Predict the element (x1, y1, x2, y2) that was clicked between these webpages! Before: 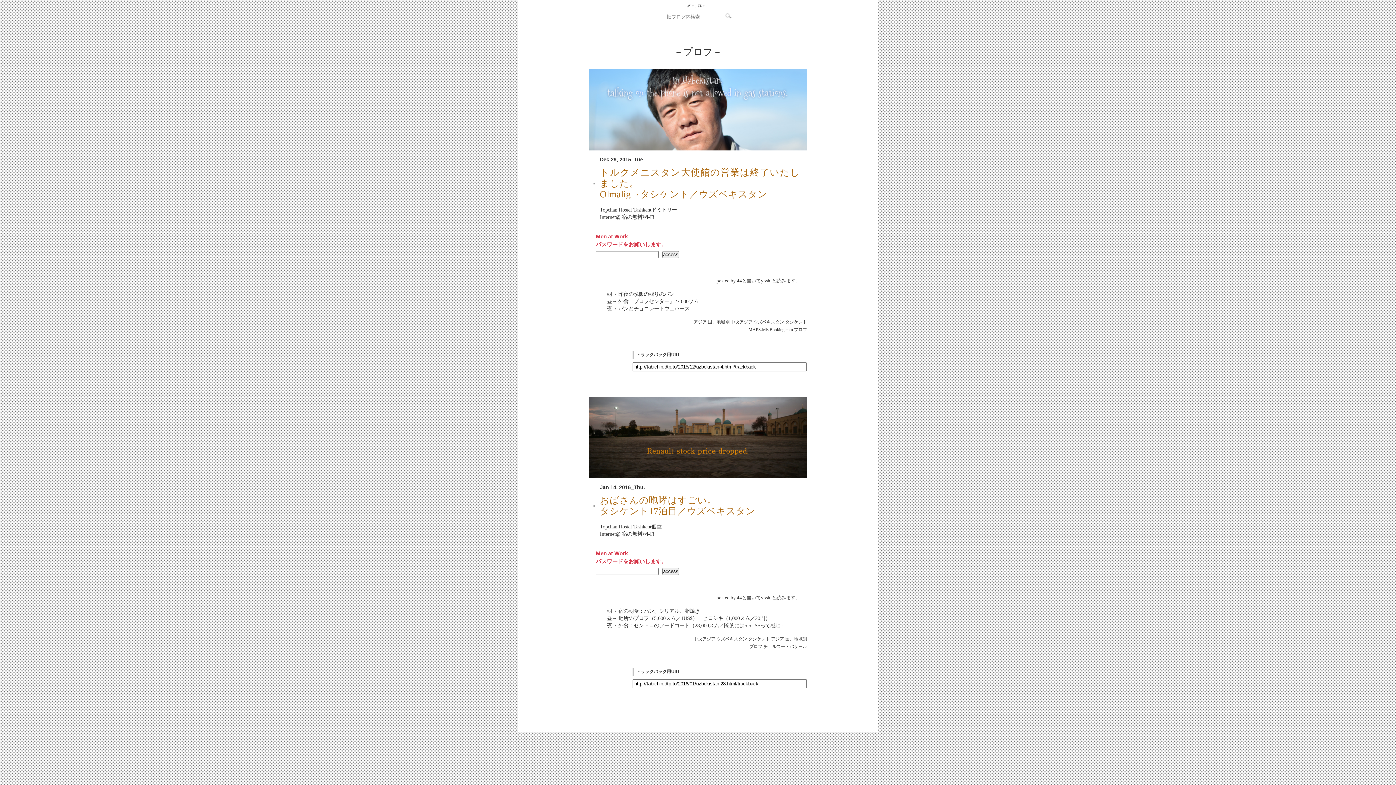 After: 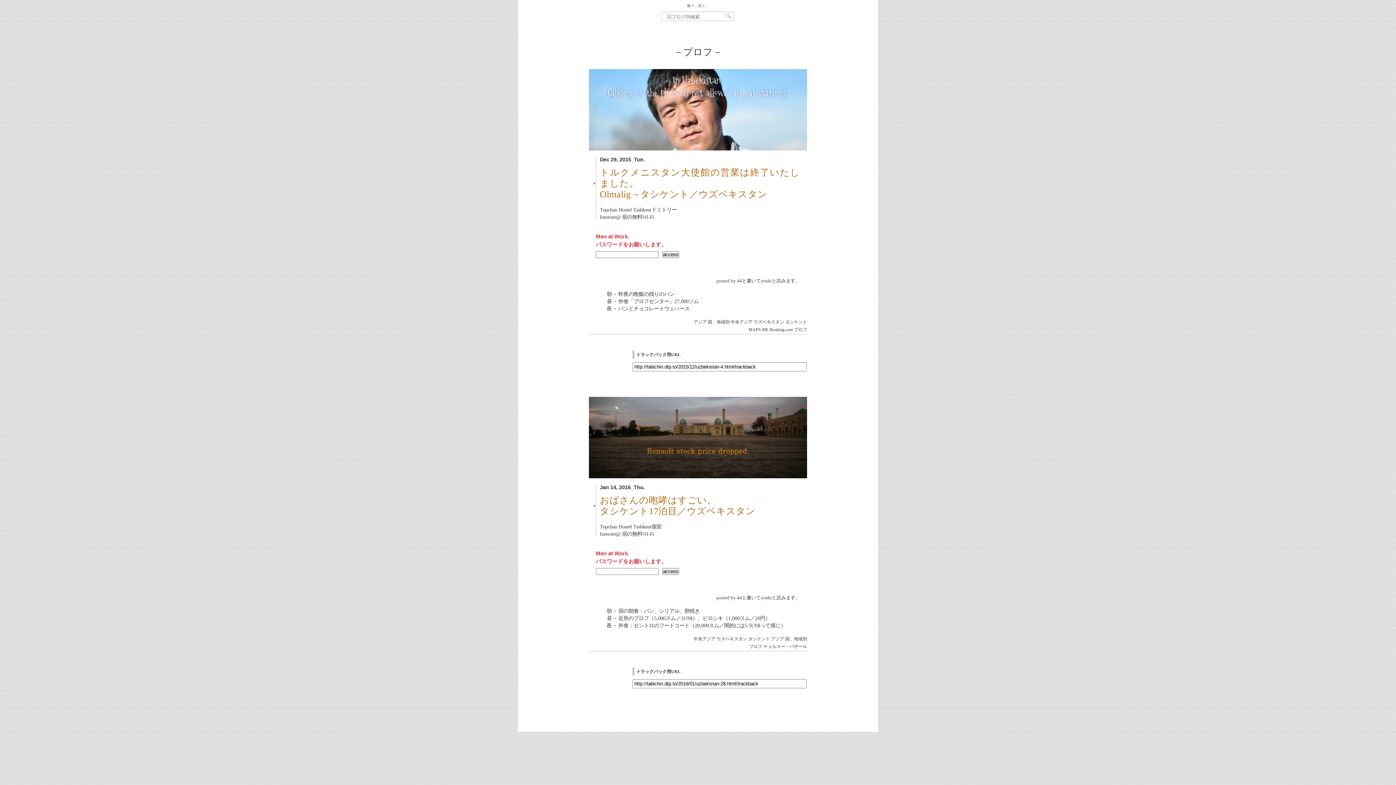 Action: label: プロフ bbox: (794, 327, 807, 332)